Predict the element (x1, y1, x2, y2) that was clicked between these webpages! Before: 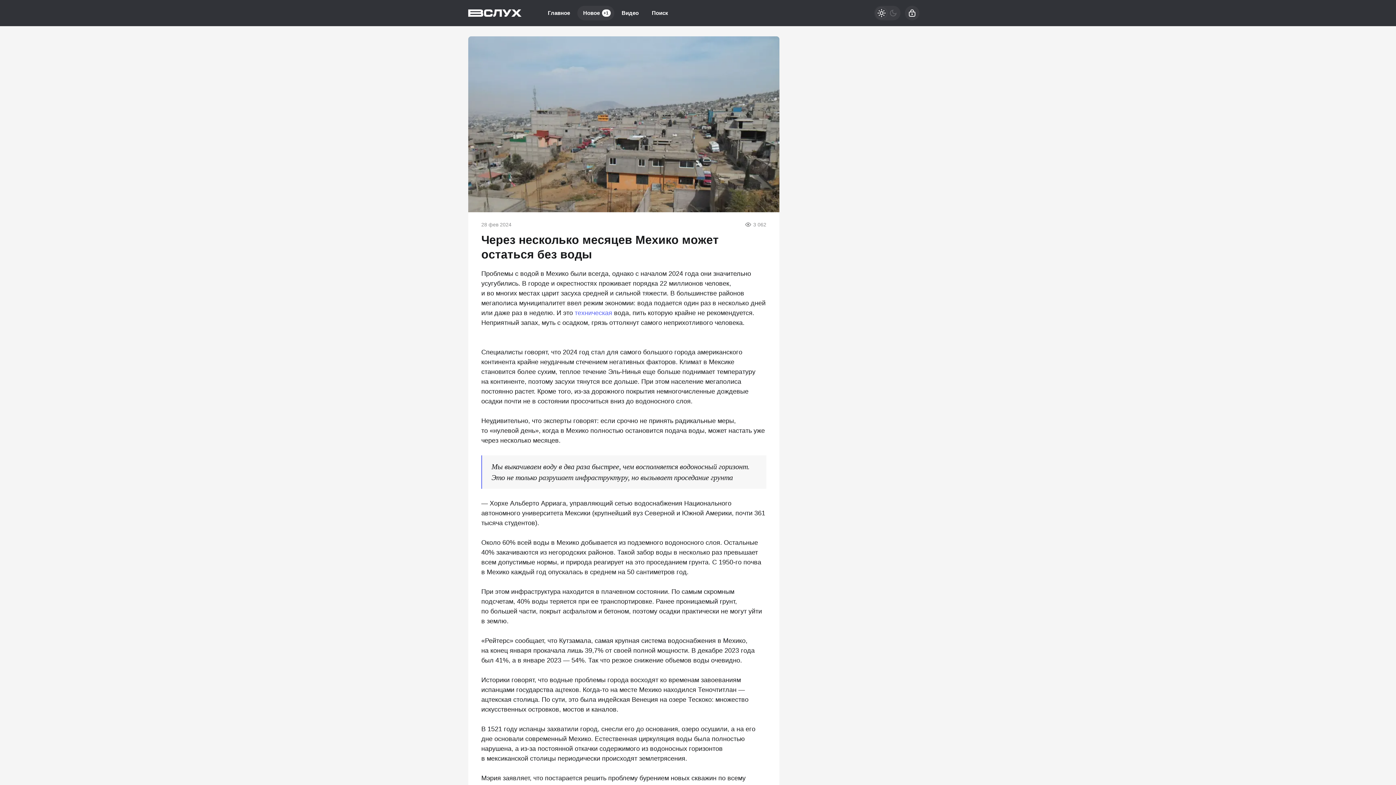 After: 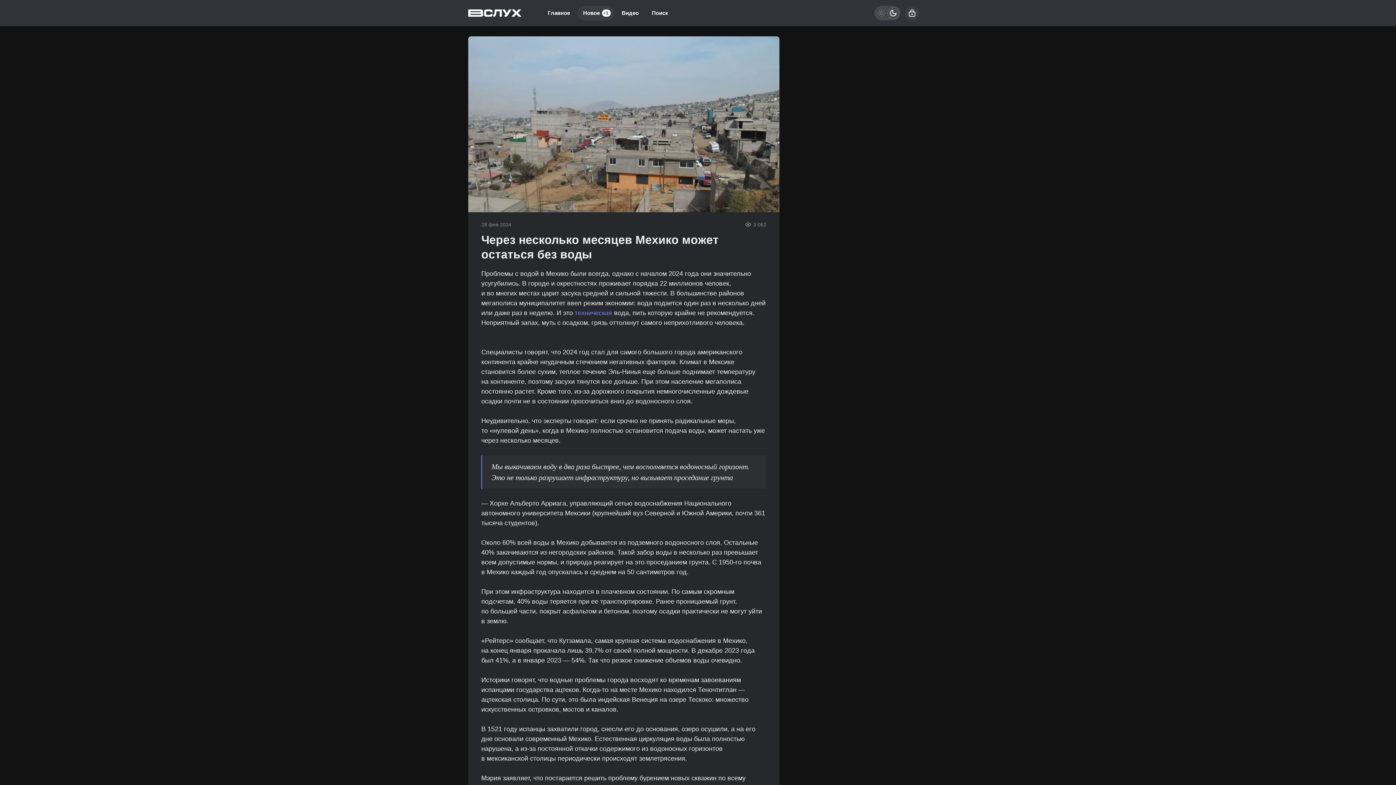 Action: label: Светлая / Темная версия bbox: (874, 5, 900, 20)